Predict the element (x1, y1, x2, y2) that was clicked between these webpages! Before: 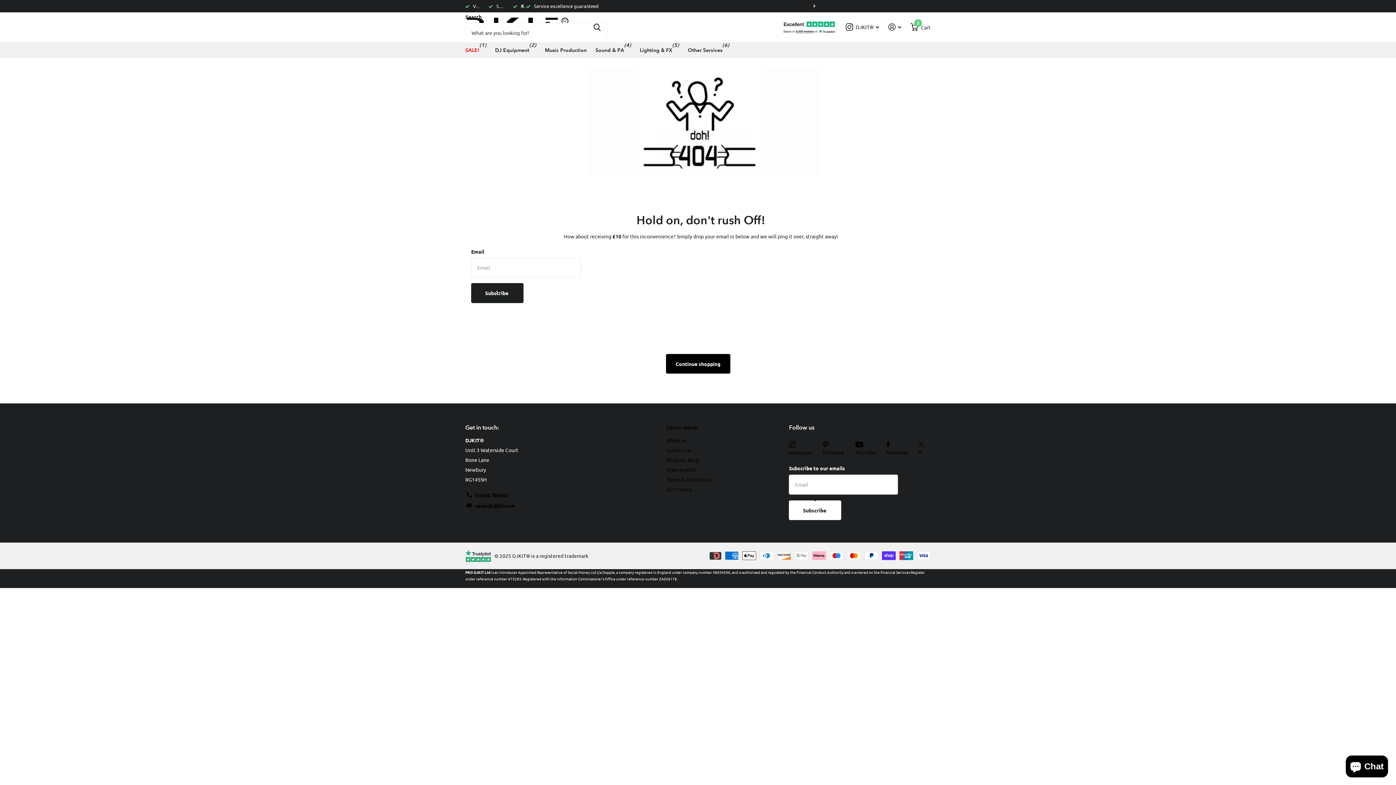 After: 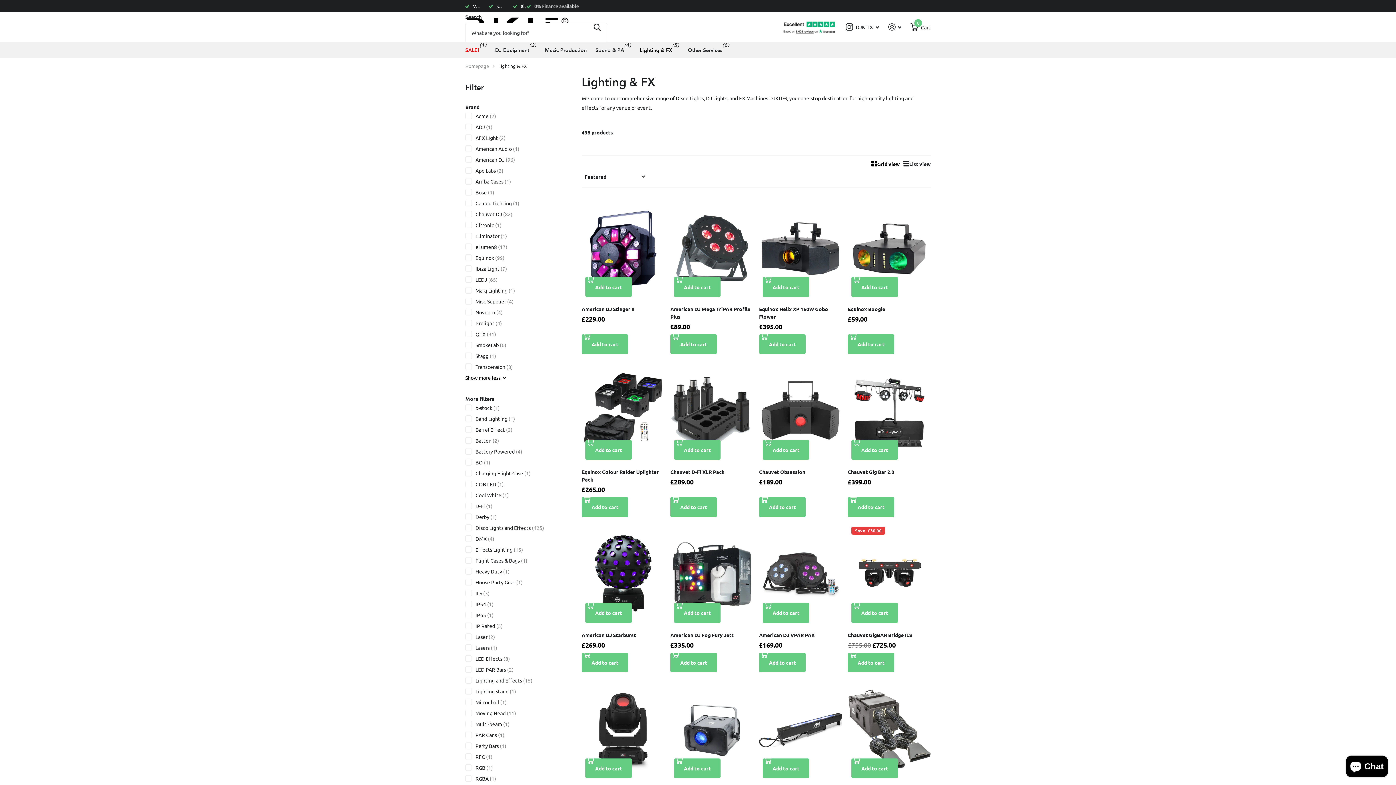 Action: label: Lighting & FX bbox: (640, 42, 672, 58)